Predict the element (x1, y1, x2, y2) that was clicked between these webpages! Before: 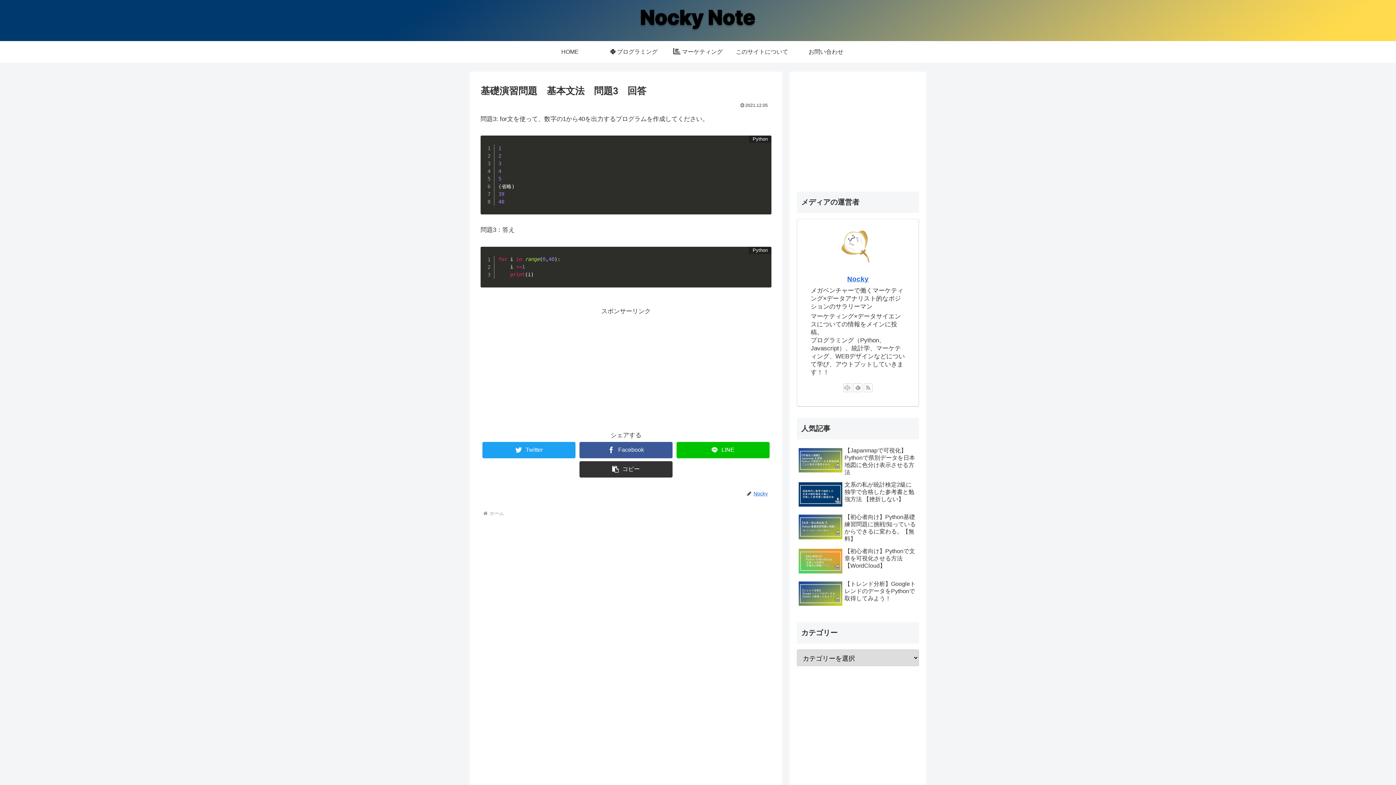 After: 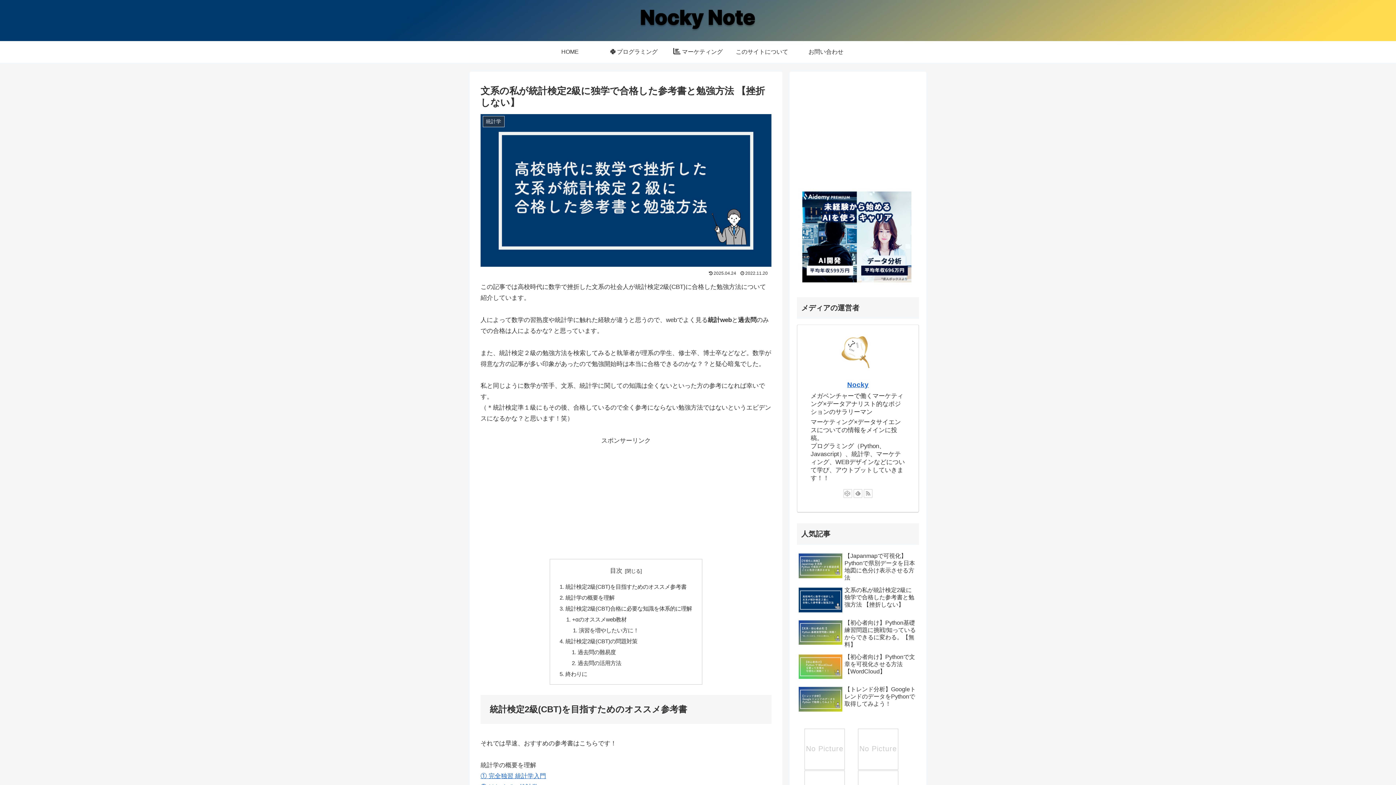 Action: label: 文系の私が統計検定2級に独学で合格した参考書と勉強方法 【挫折しない】 bbox: (797, 479, 919, 510)